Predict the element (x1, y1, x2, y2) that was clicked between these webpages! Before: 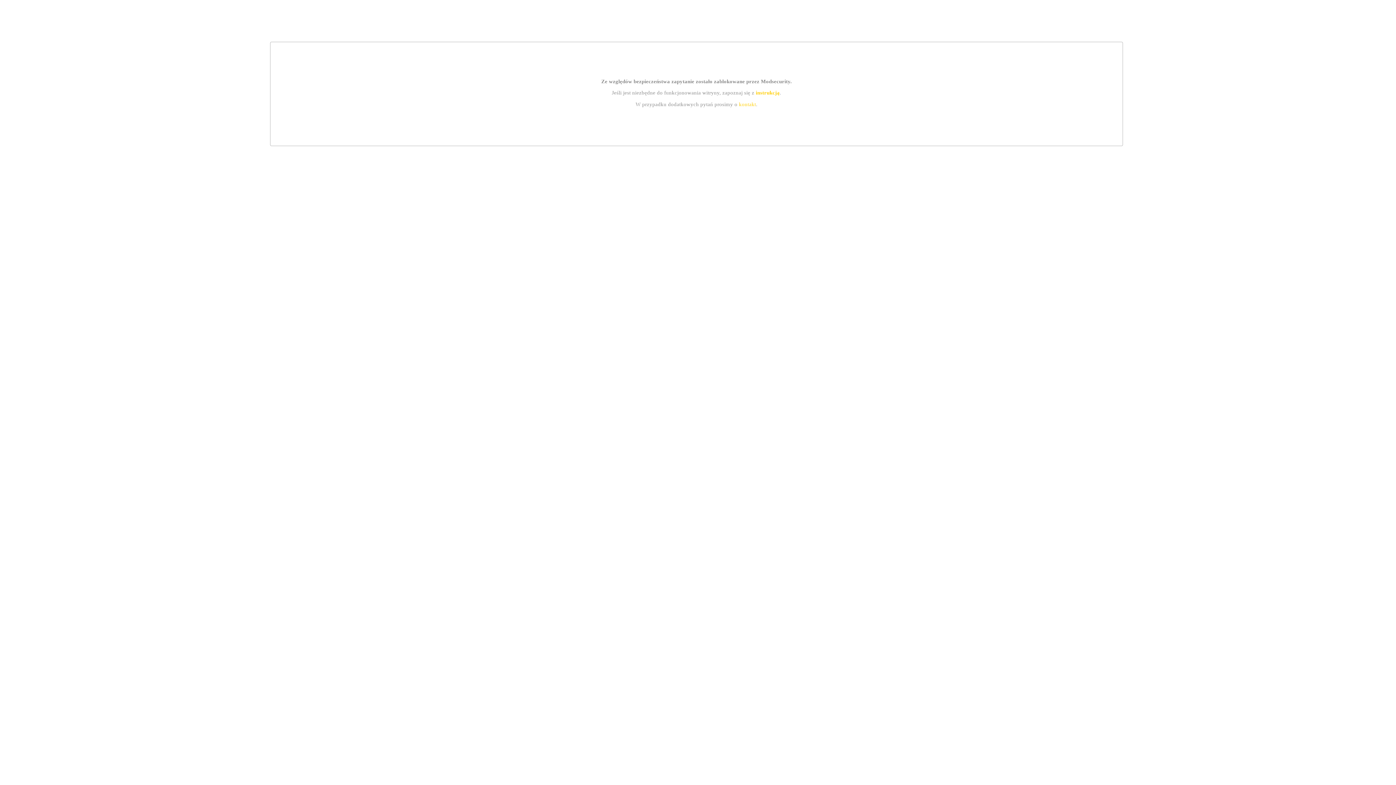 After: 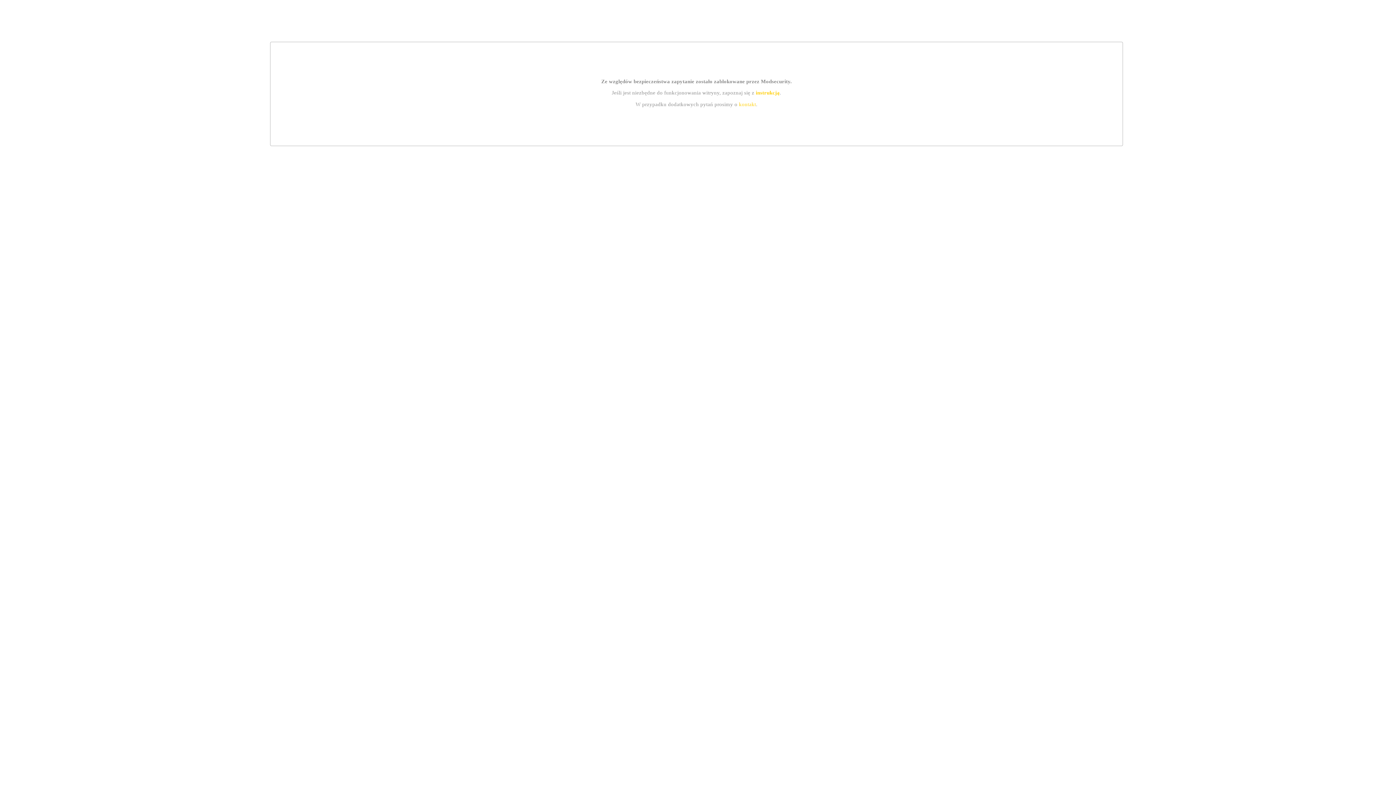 Action: label: kontakt bbox: (739, 101, 756, 107)